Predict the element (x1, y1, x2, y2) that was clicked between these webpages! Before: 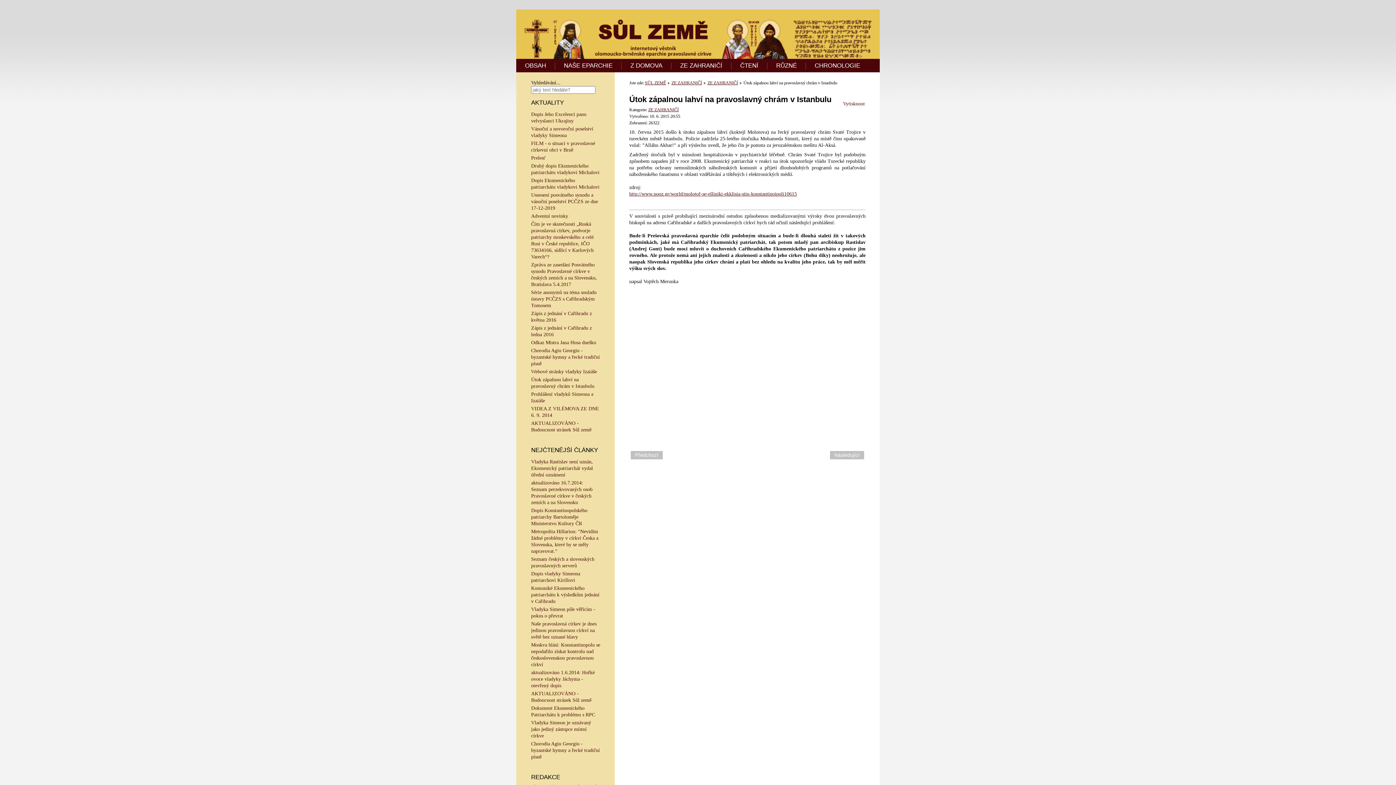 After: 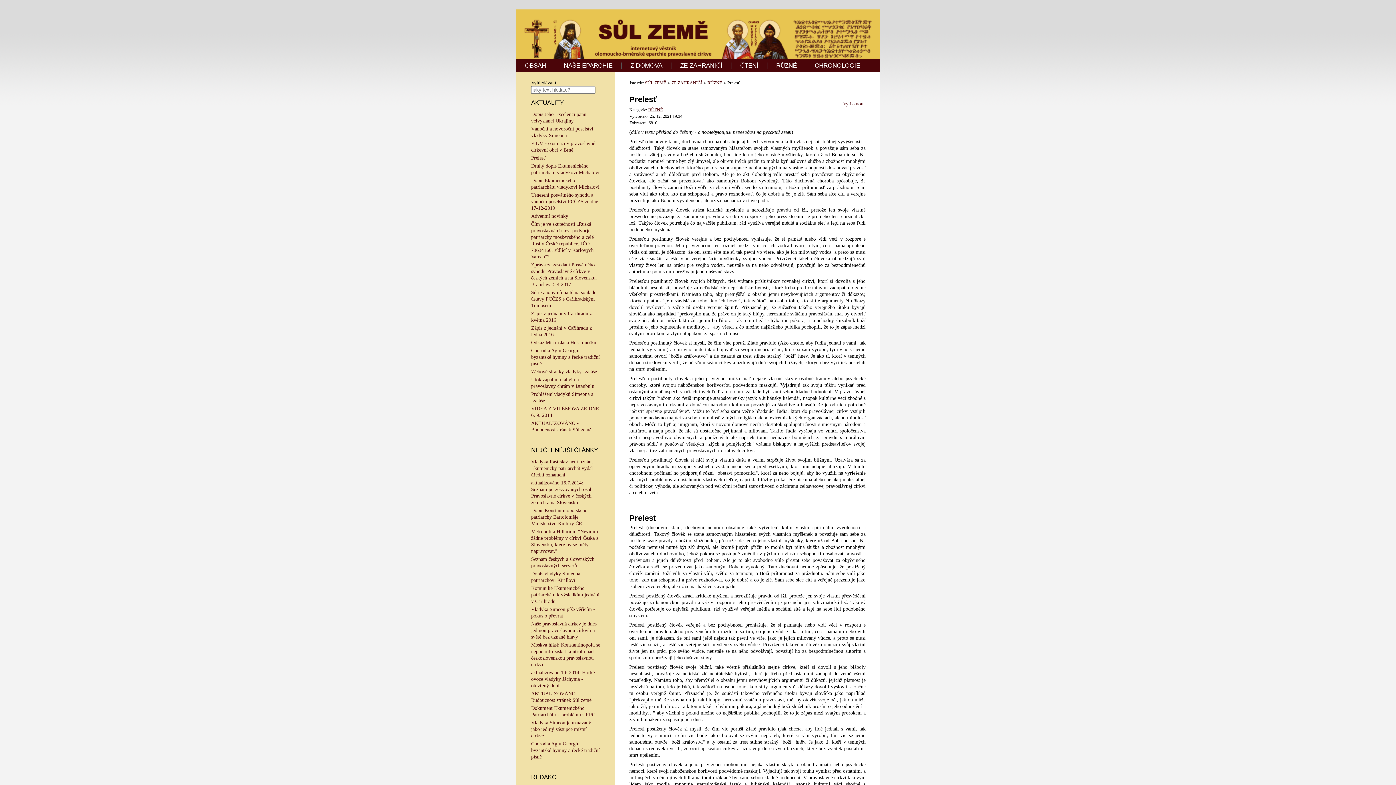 Action: label: Prelesť bbox: (531, 155, 545, 160)